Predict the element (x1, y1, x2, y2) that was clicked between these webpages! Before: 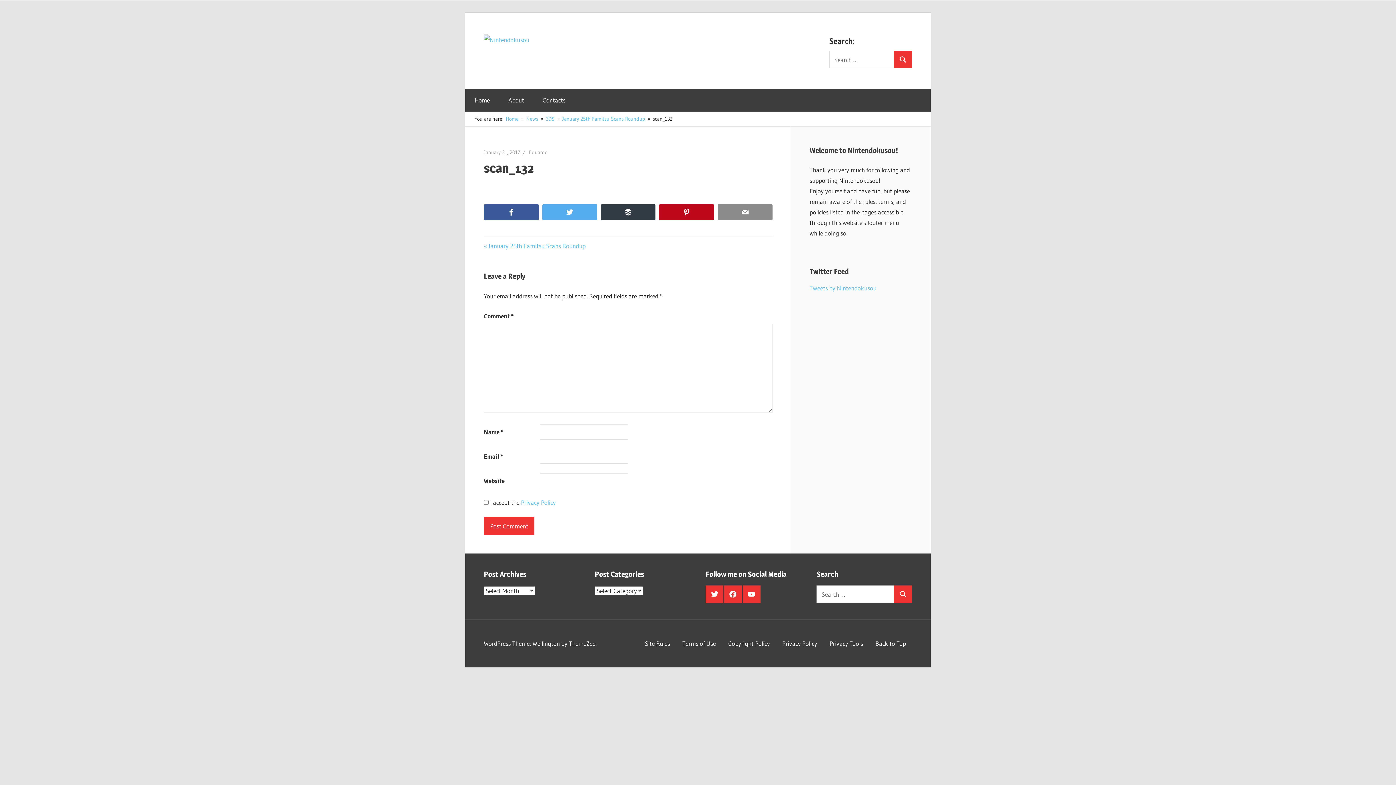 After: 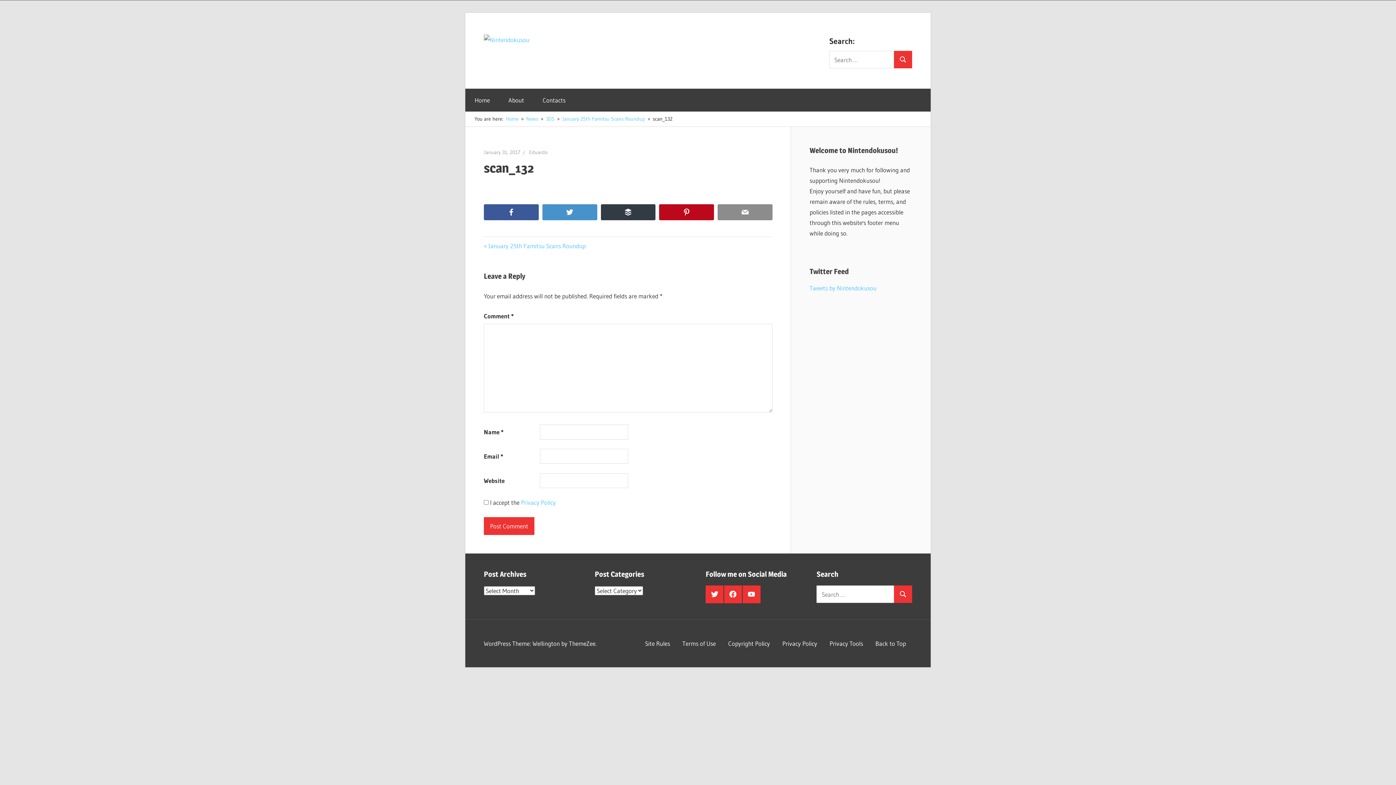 Action: label: Twitter bbox: (542, 204, 597, 220)